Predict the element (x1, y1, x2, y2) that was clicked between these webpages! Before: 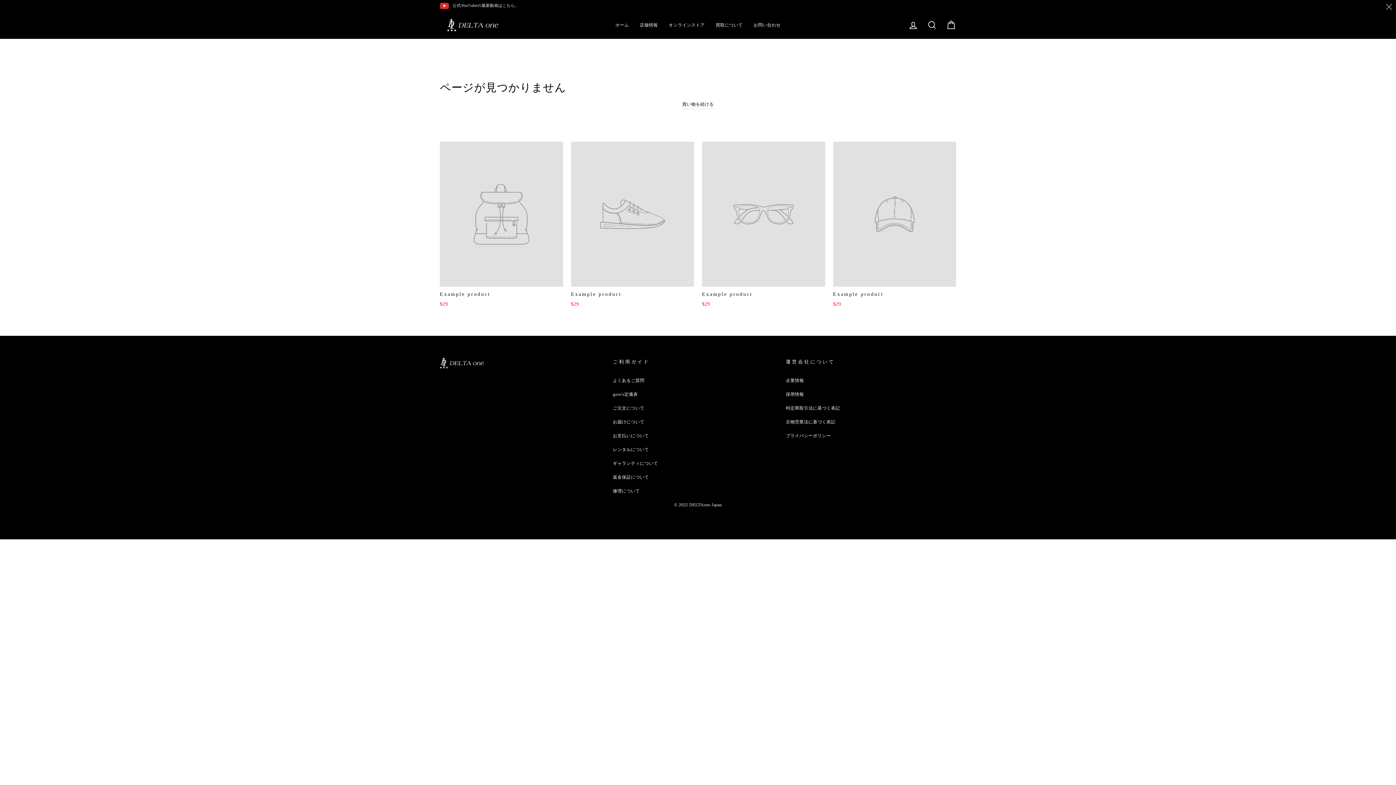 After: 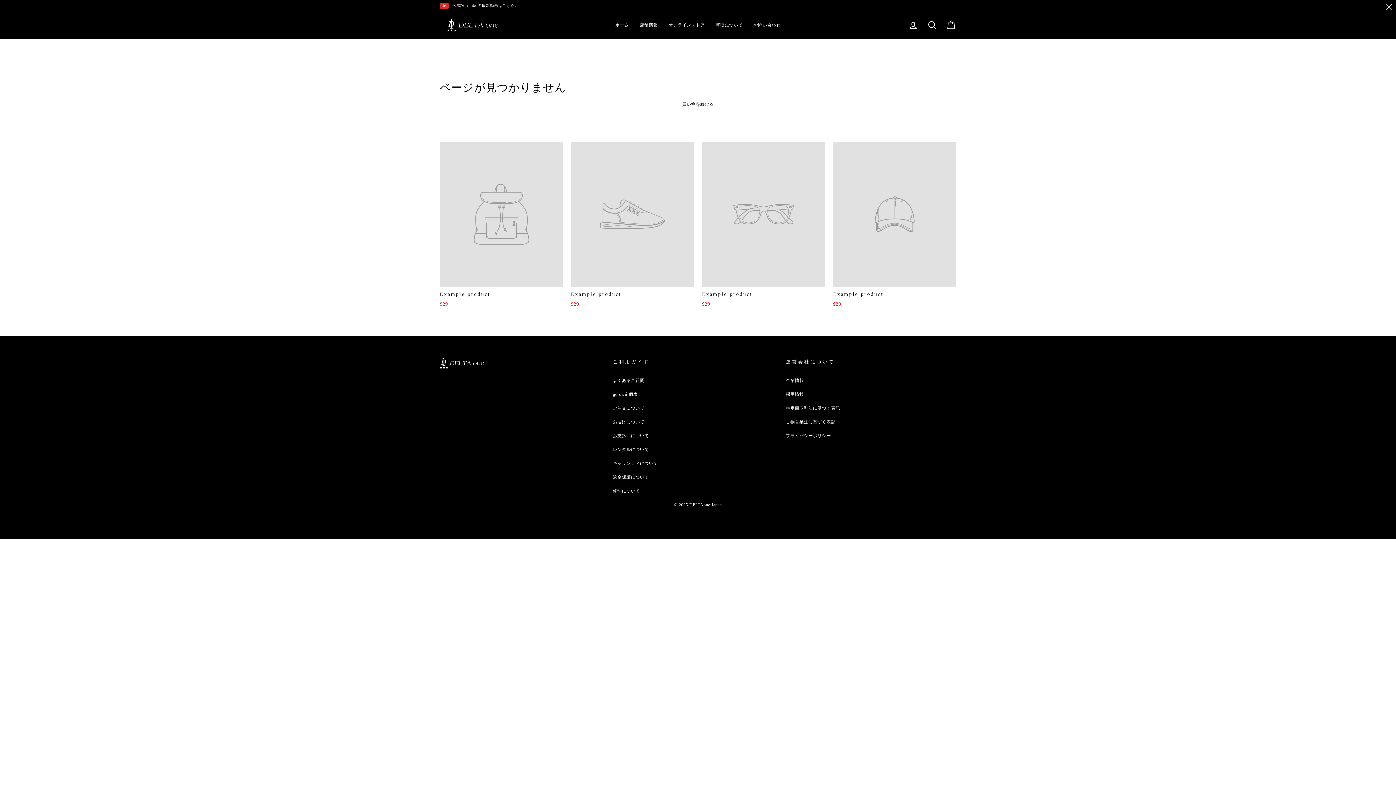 Action: bbox: (571, 141, 694, 310) label: Example product
$29